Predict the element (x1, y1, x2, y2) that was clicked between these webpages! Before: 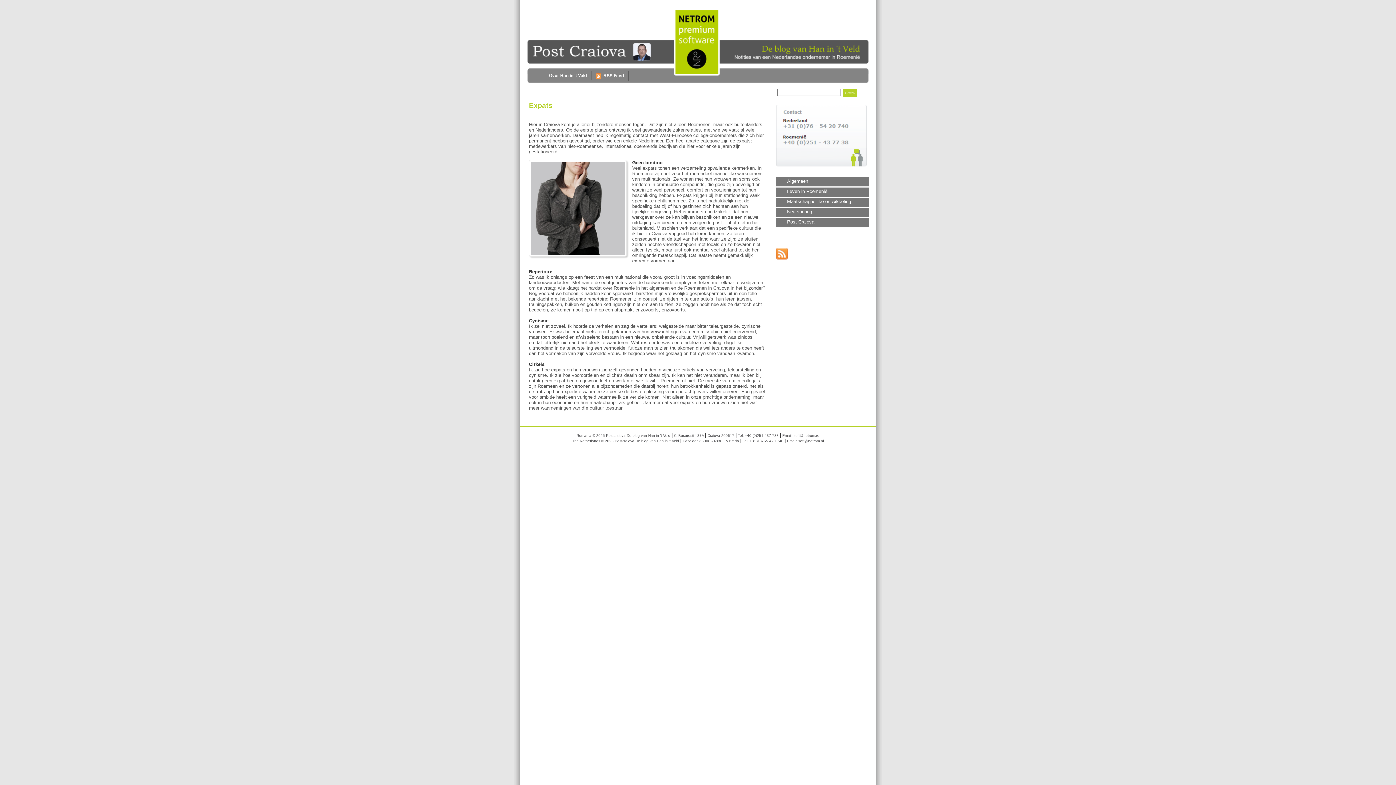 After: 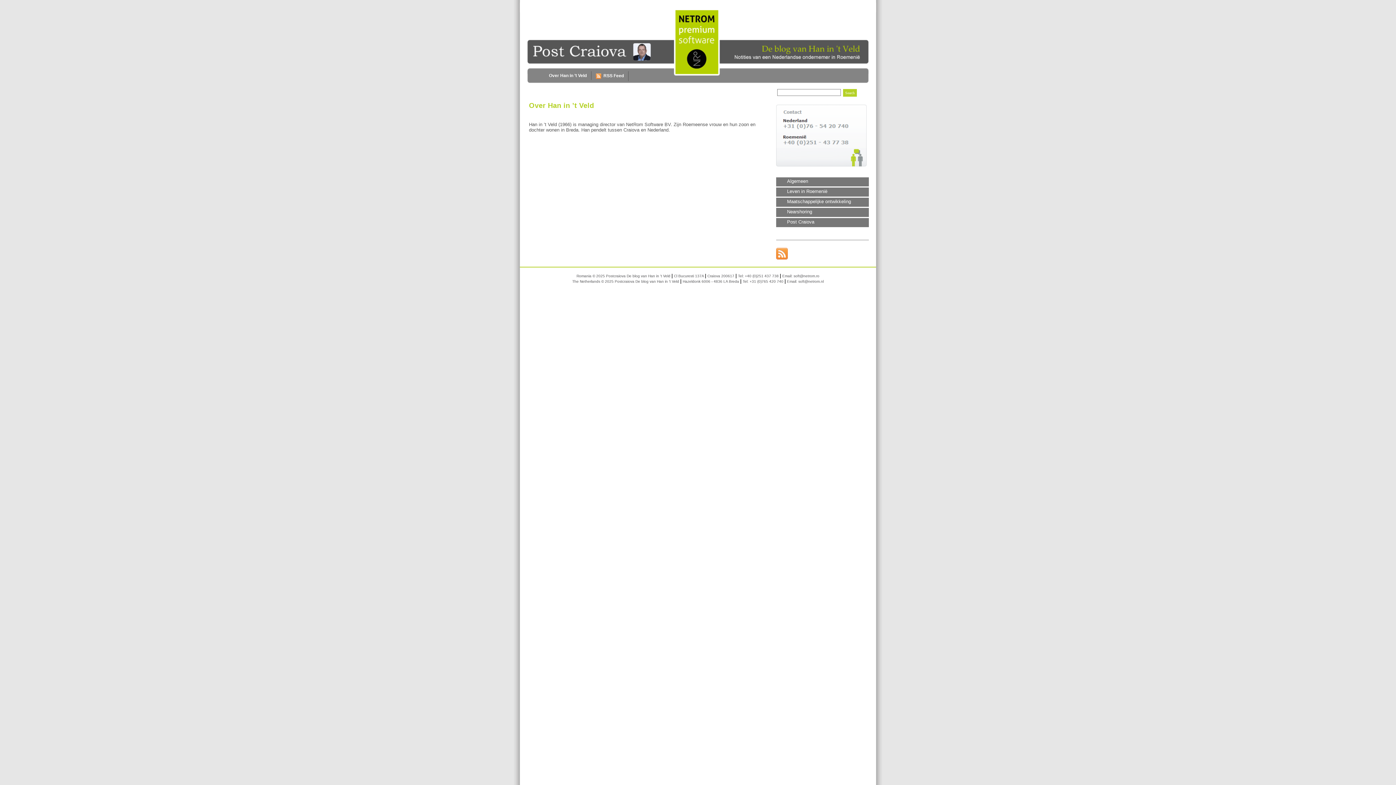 Action: bbox: (544, 71, 591, 80) label: Over Han in ’t Veld